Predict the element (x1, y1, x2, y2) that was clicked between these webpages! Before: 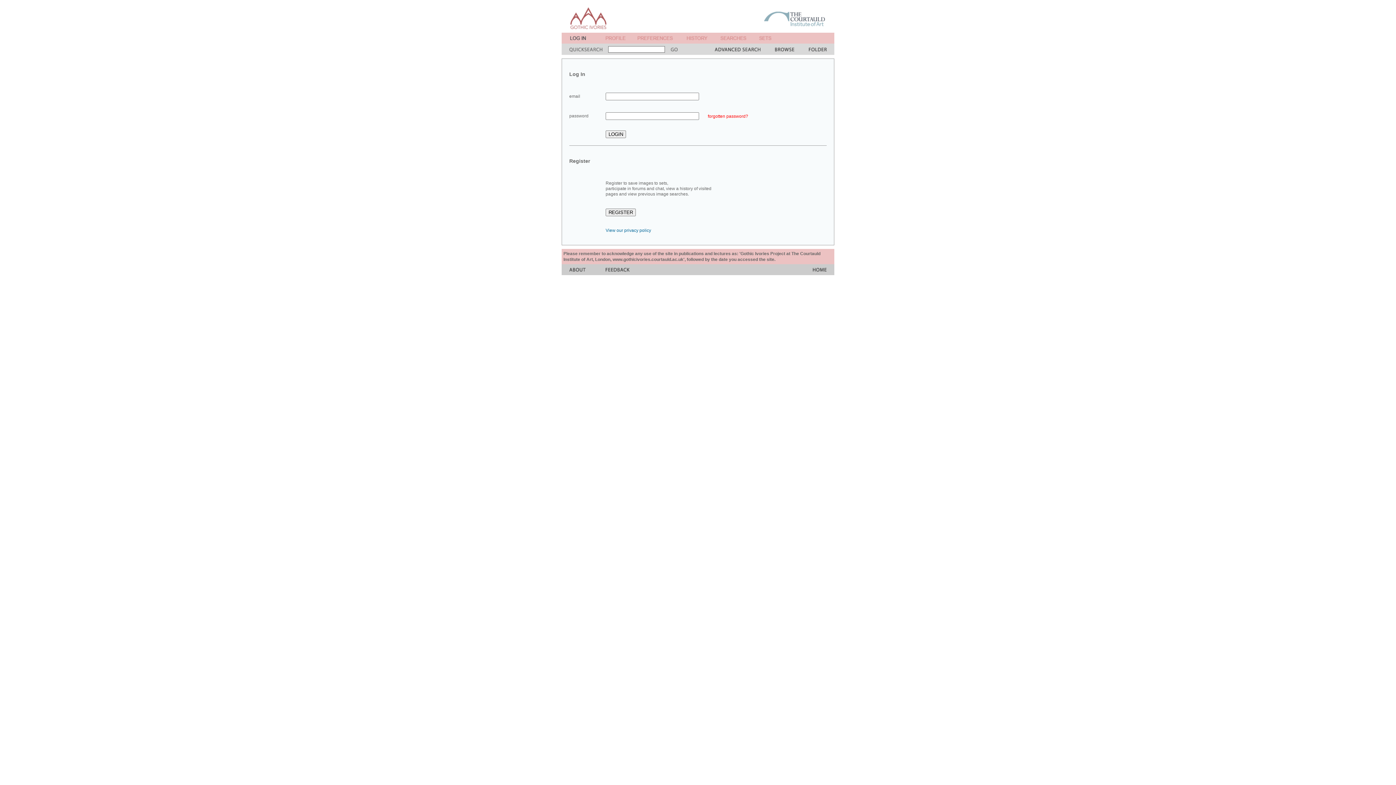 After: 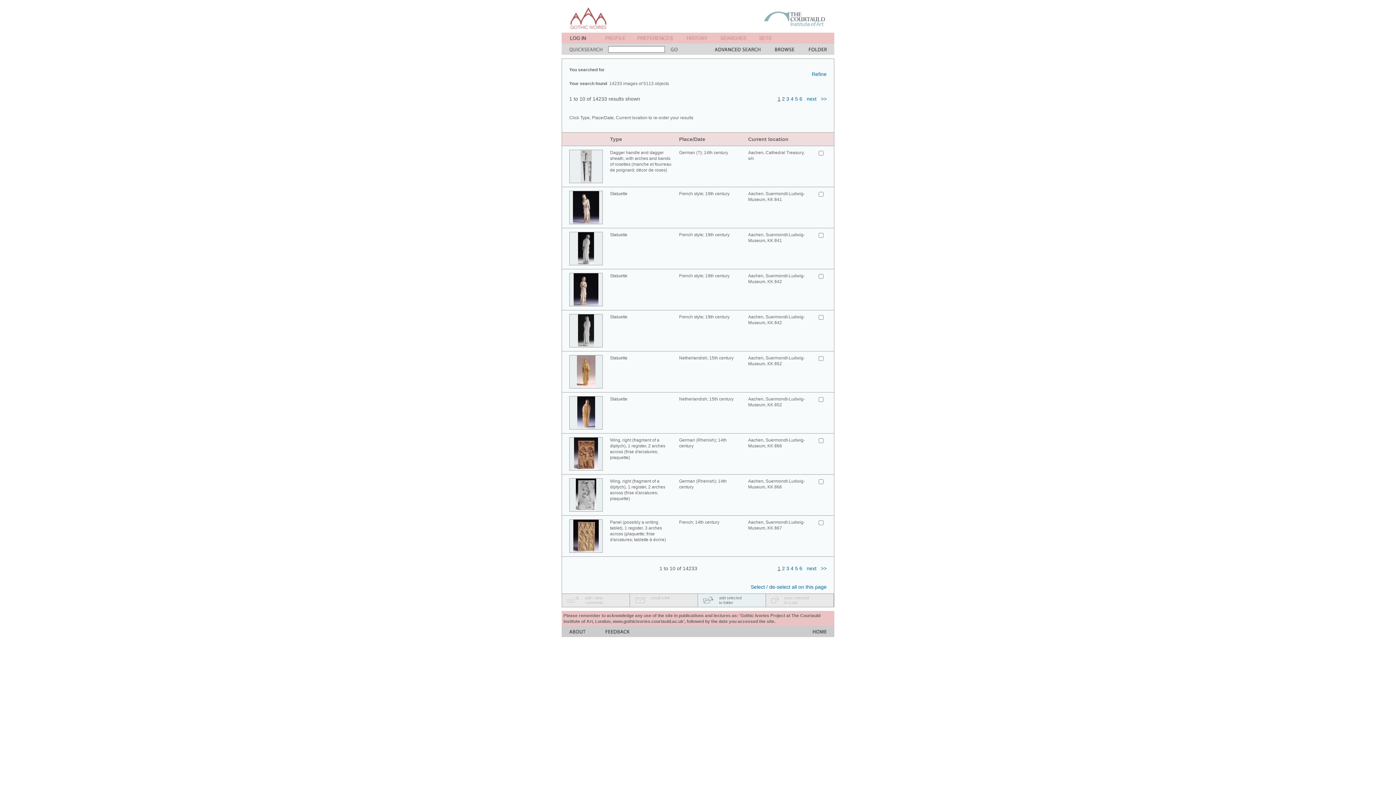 Action: bbox: (670, 49, 677, 56)